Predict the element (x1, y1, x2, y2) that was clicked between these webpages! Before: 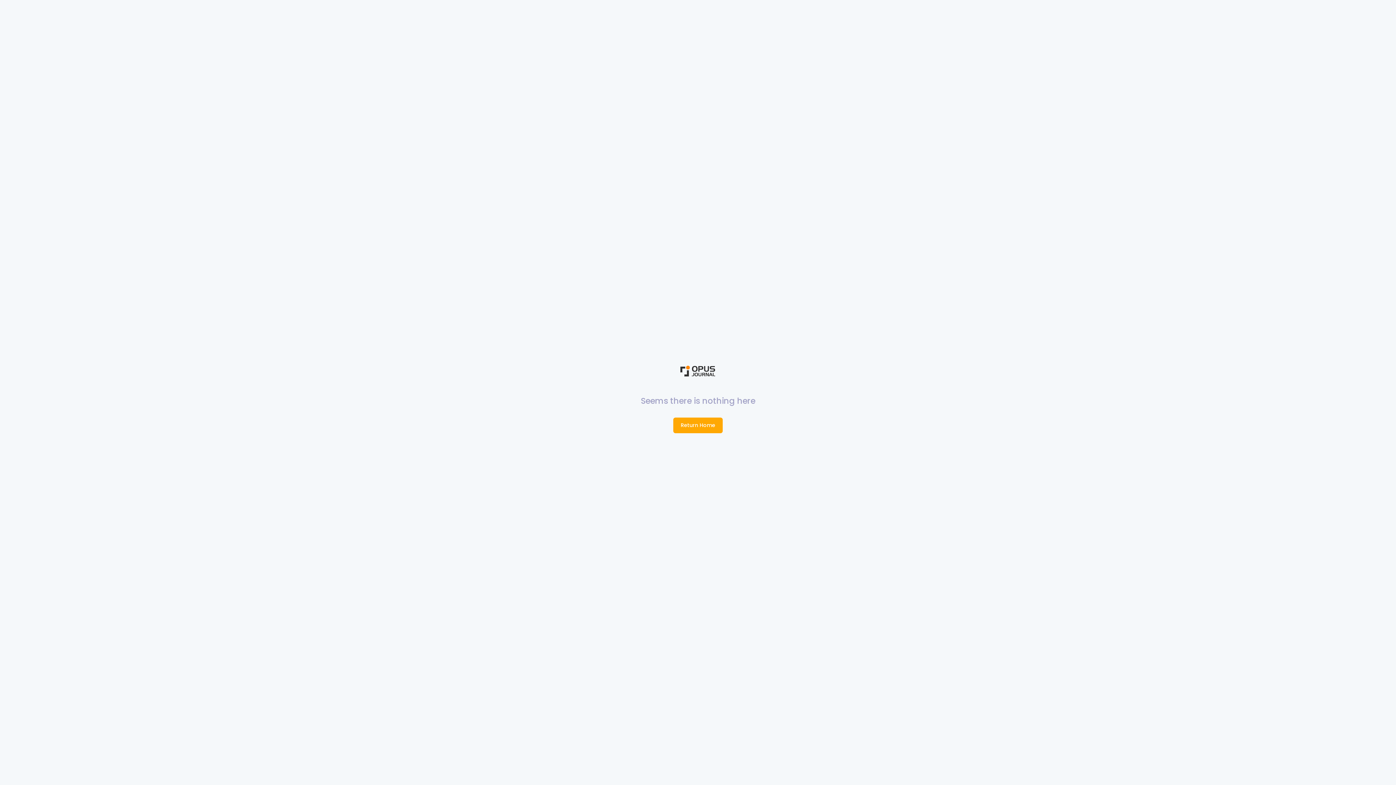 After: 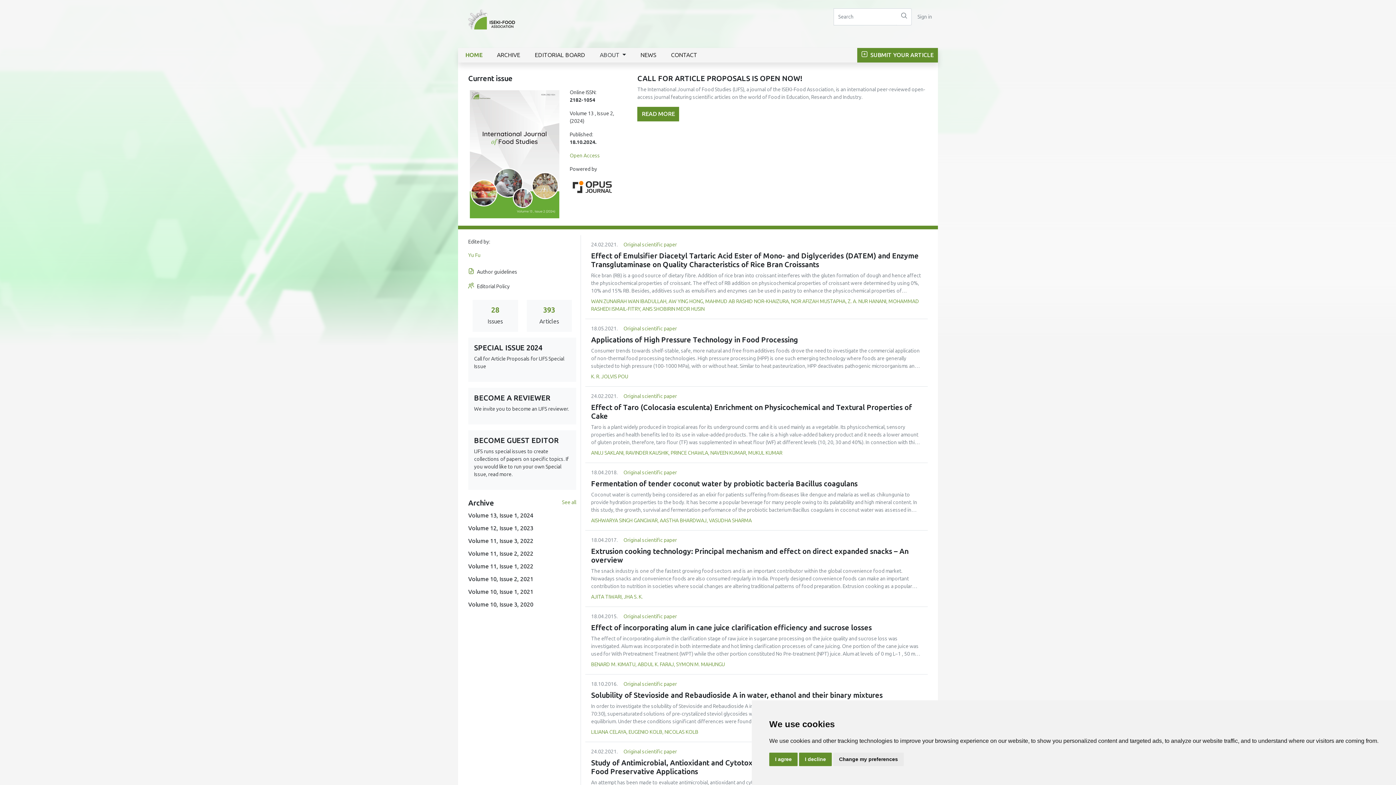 Action: bbox: (673, 417, 722, 433) label: Return Home